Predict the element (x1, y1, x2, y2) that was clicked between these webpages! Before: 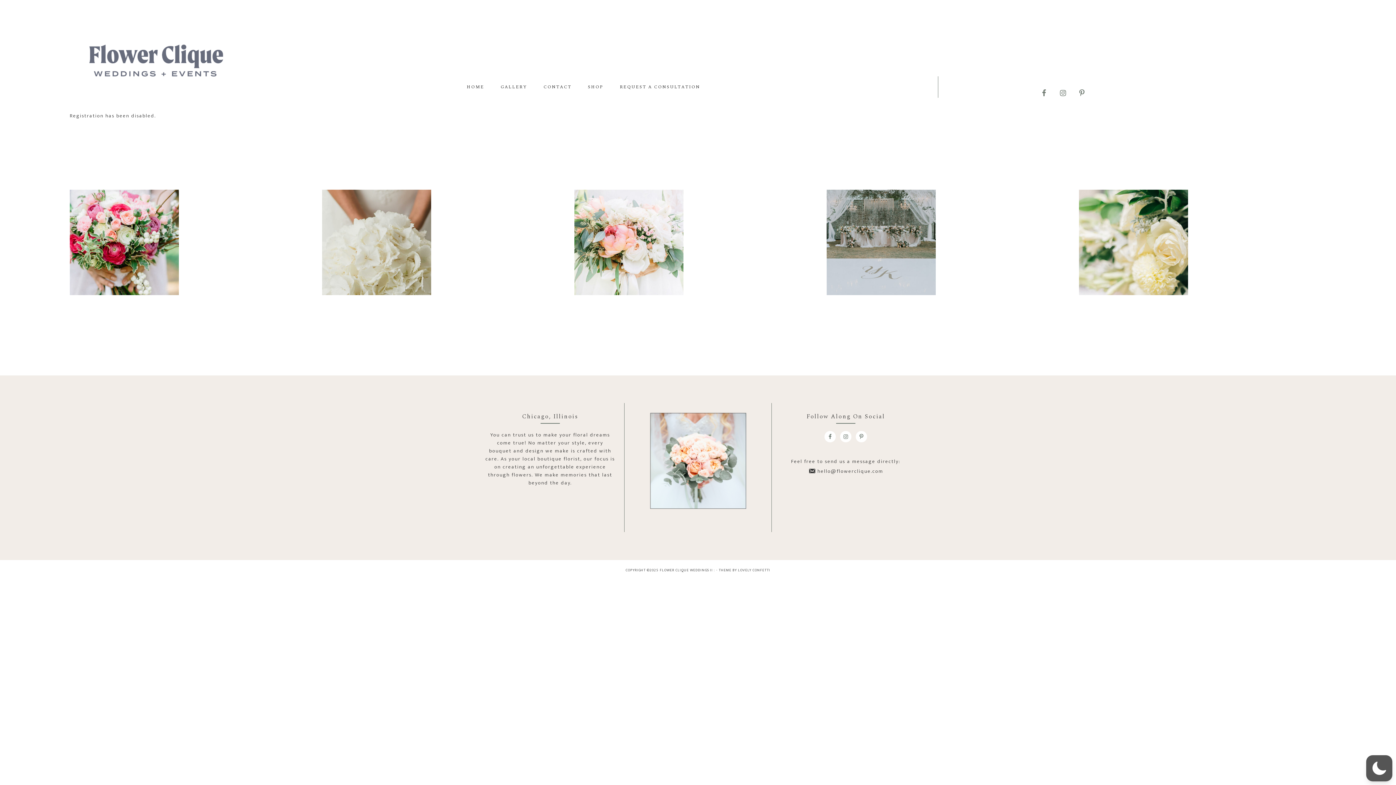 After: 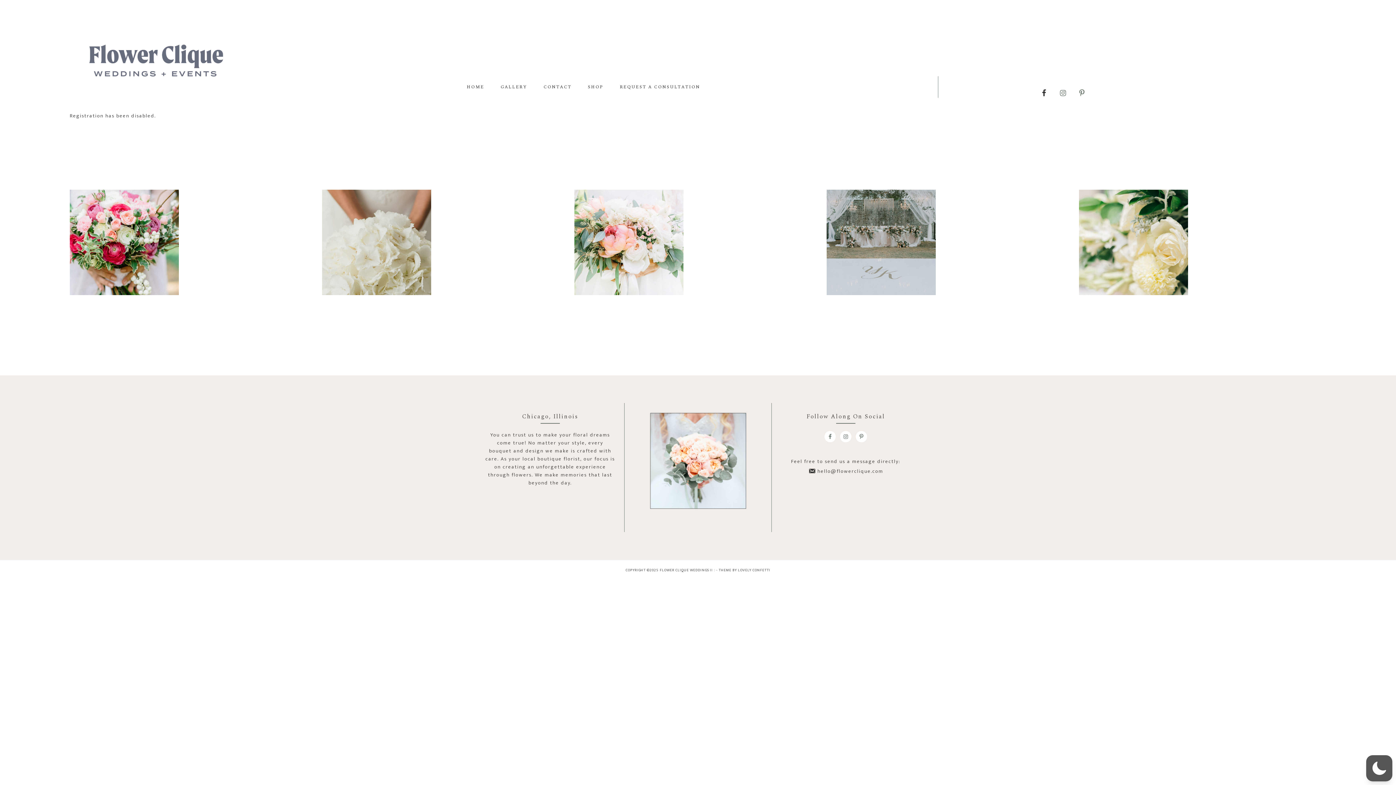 Action: bbox: (1036, 85, 1051, 100)